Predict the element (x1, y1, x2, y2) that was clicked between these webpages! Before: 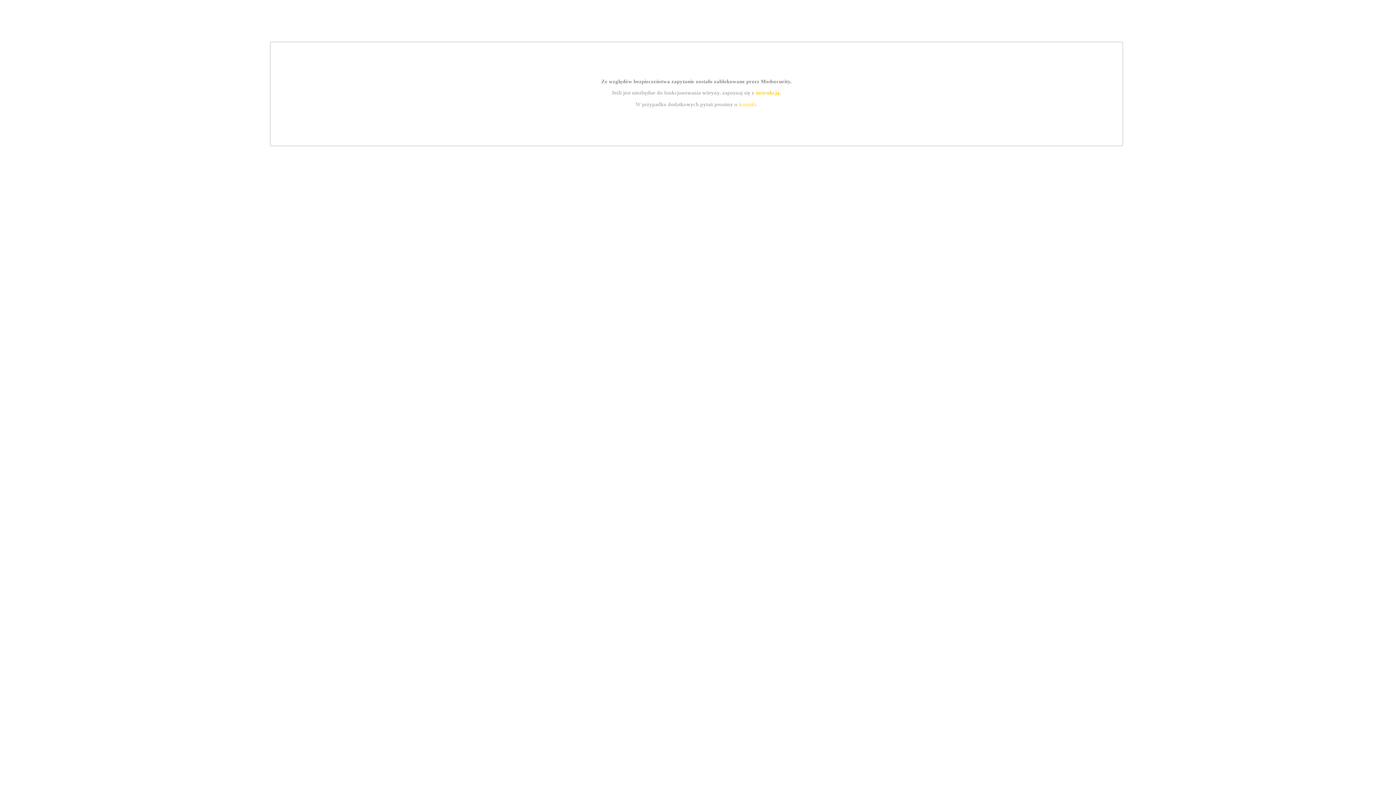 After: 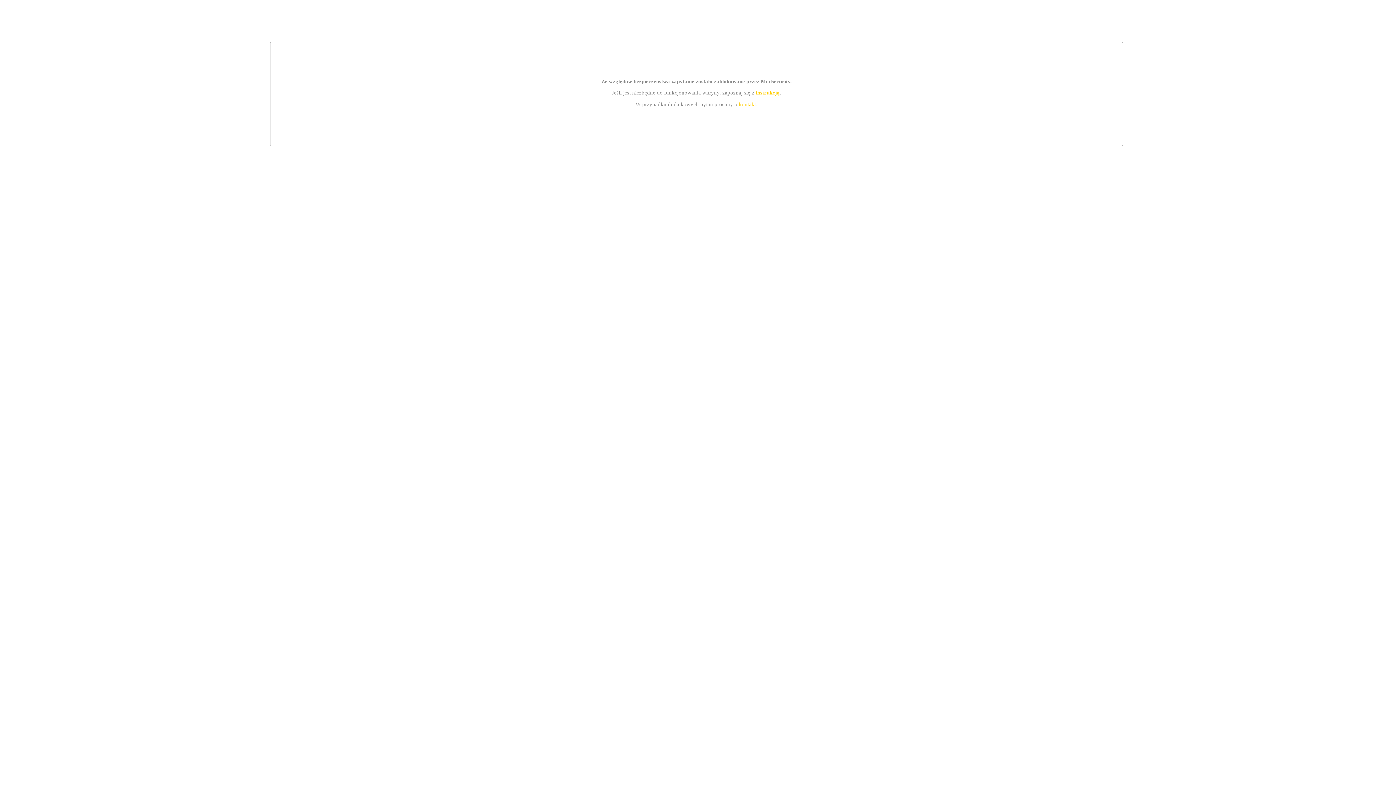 Action: label: kontakt bbox: (739, 101, 756, 107)